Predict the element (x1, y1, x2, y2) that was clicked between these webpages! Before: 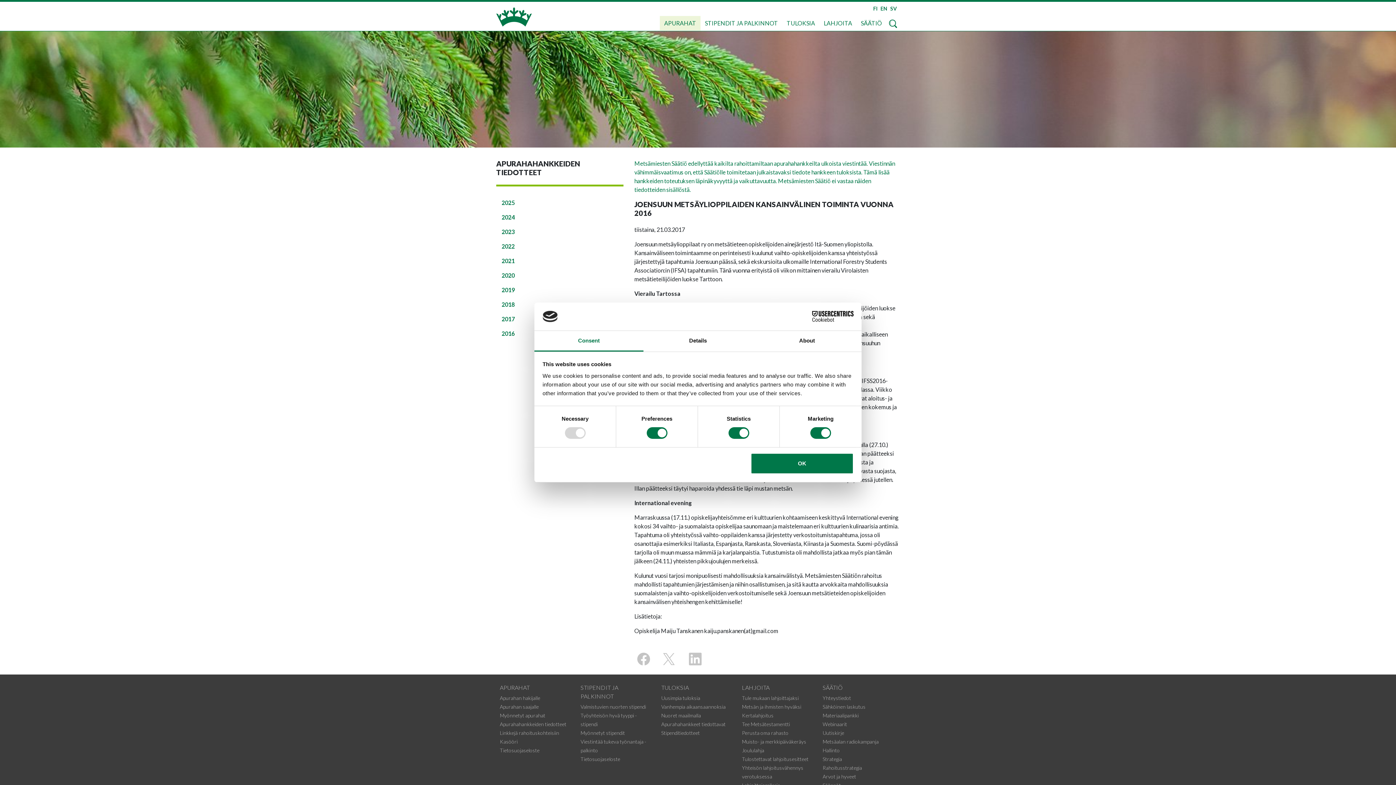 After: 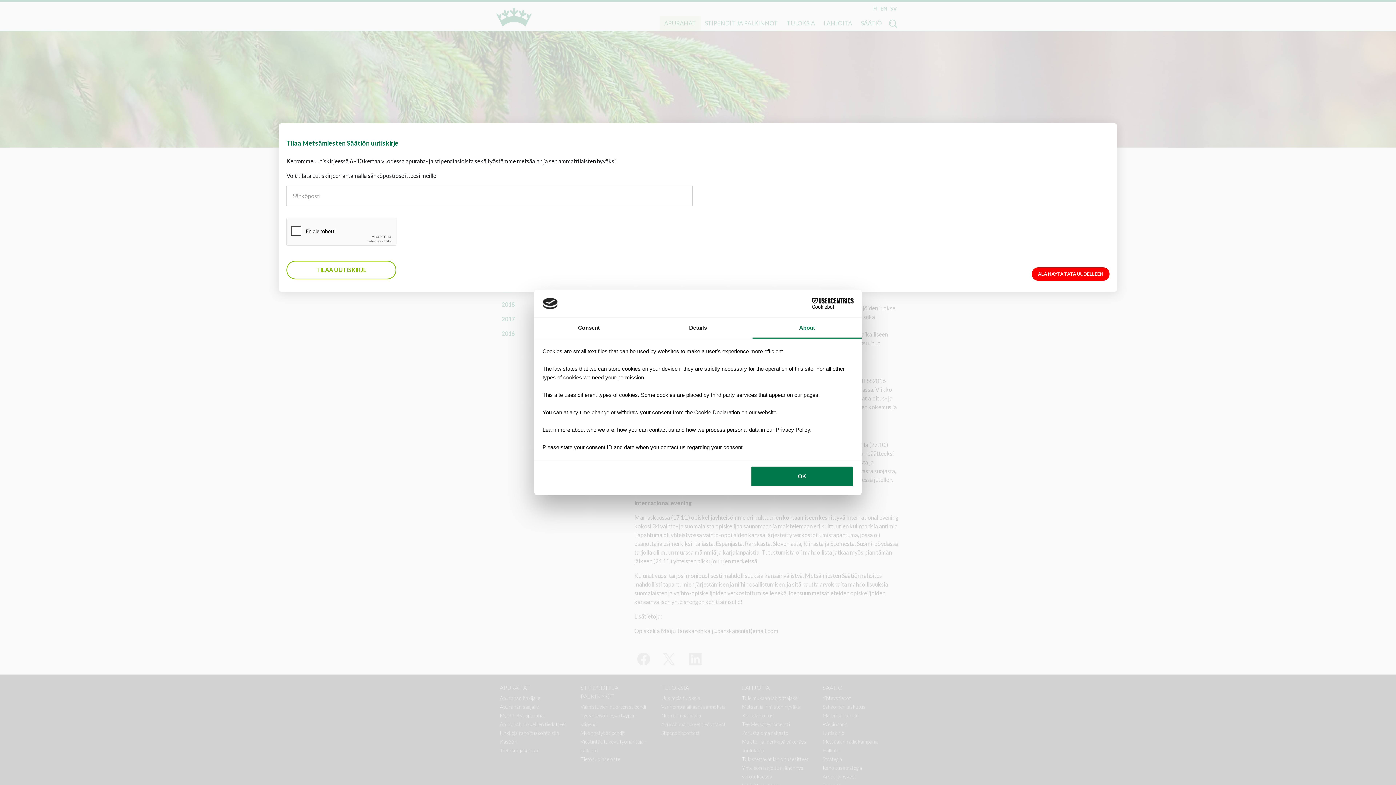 Action: label: About bbox: (752, 331, 861, 351)